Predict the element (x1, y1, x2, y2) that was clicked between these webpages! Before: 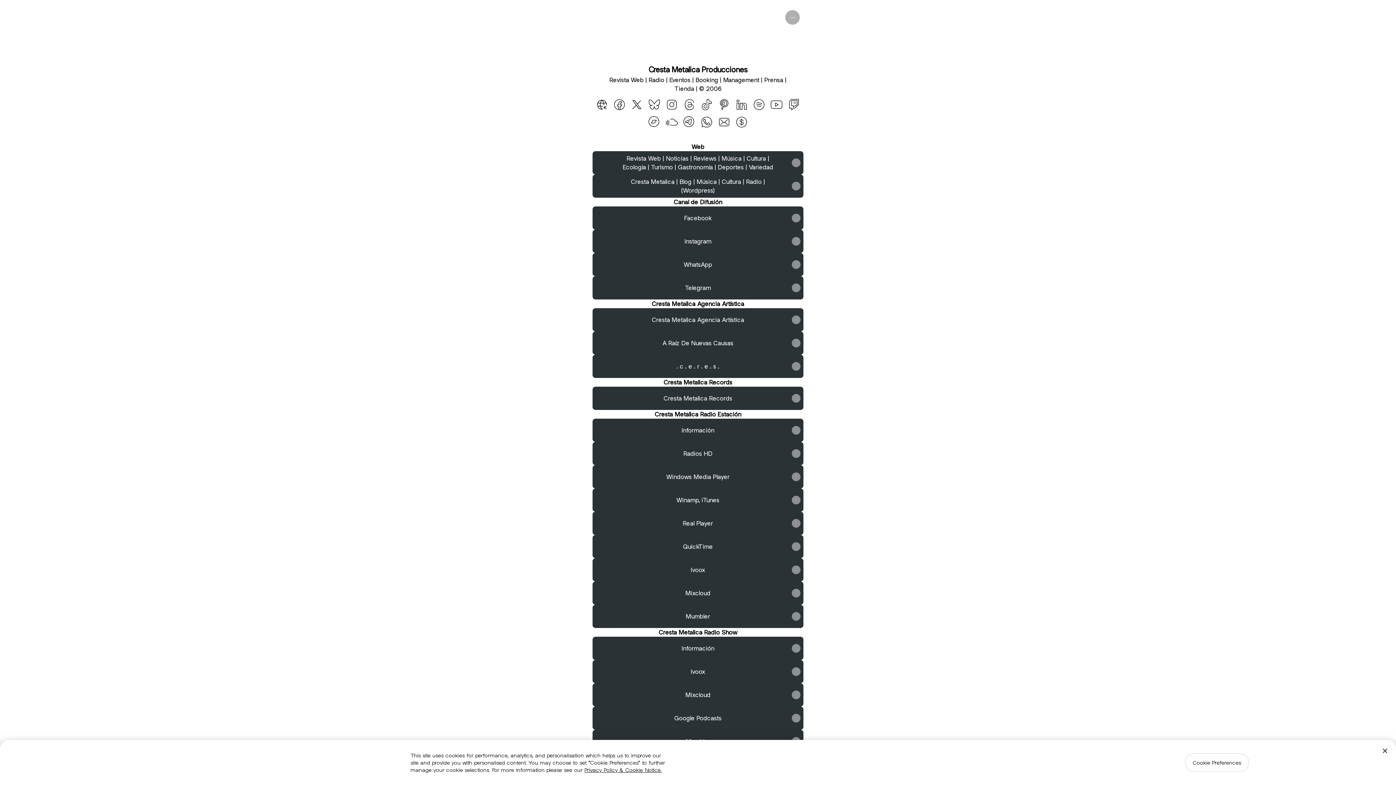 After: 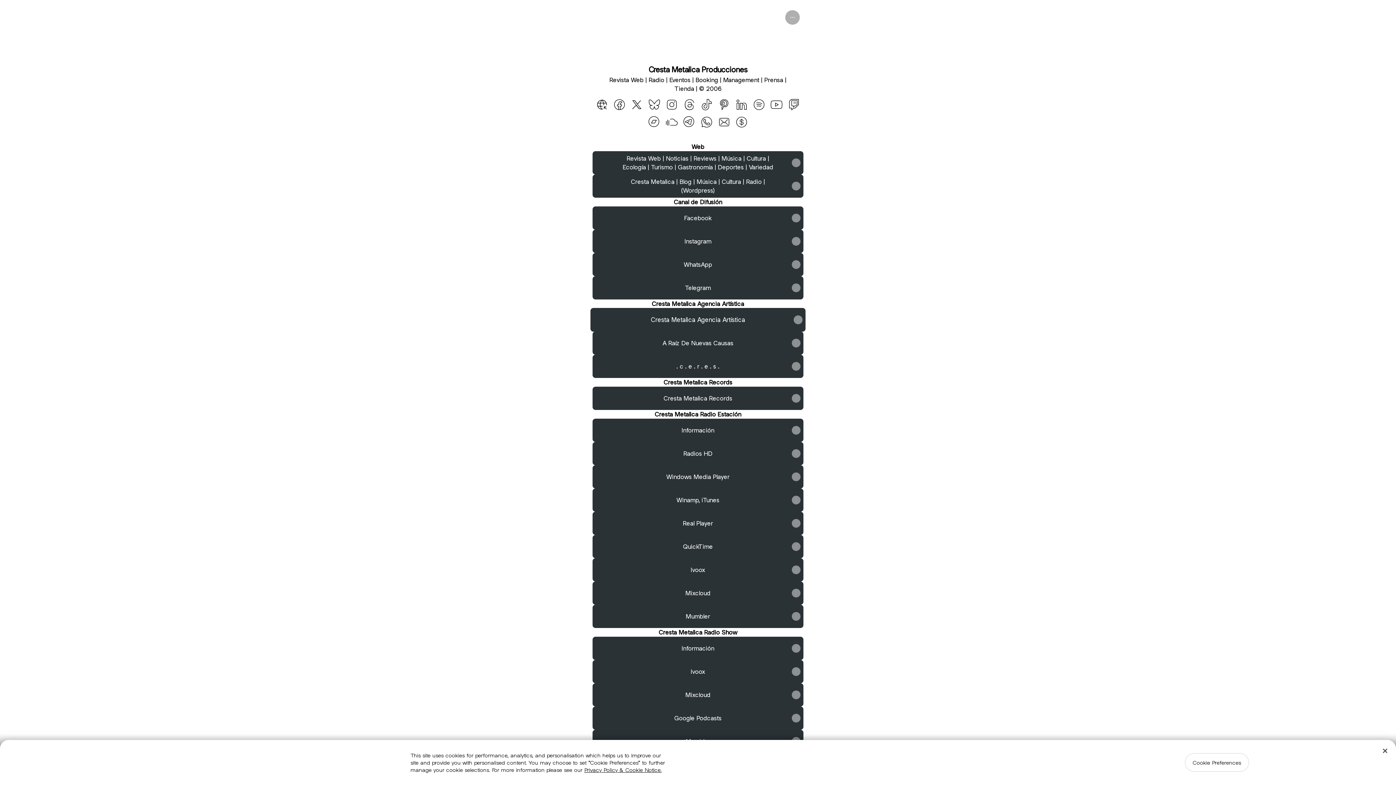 Action: label: Cresta Metalica Agencia Artística bbox: (592, 308, 803, 331)